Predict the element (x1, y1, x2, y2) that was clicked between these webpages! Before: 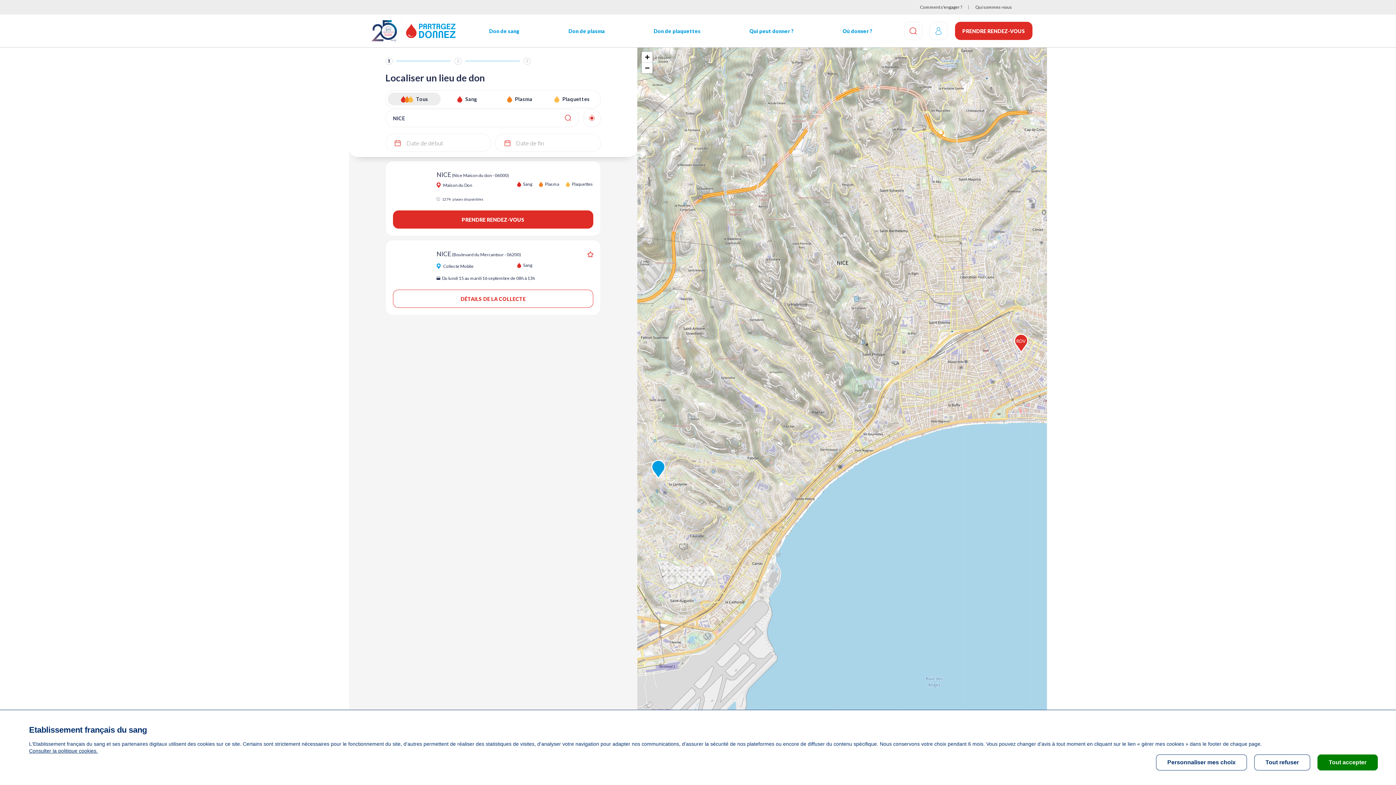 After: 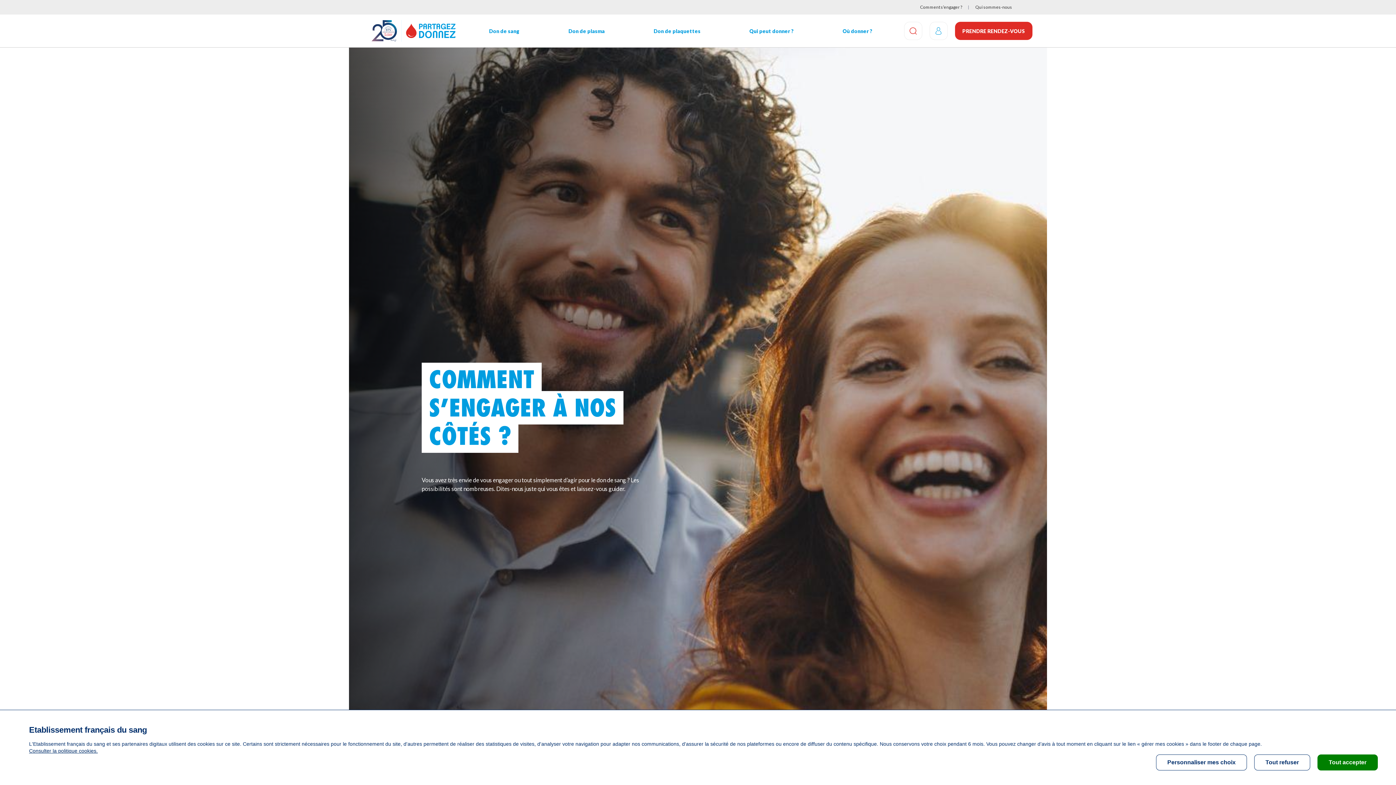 Action: bbox: (918, 3, 964, 10) label: Comment s’engager ?